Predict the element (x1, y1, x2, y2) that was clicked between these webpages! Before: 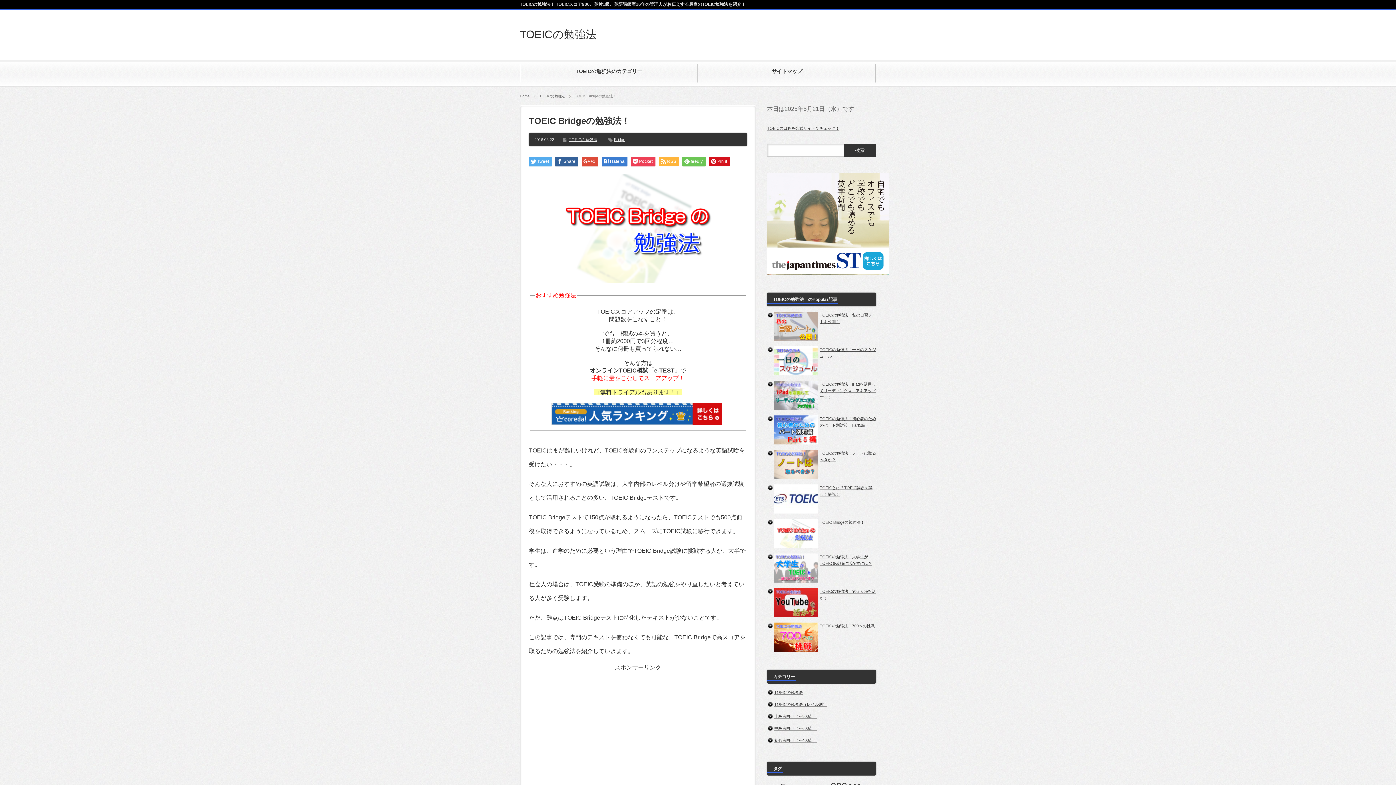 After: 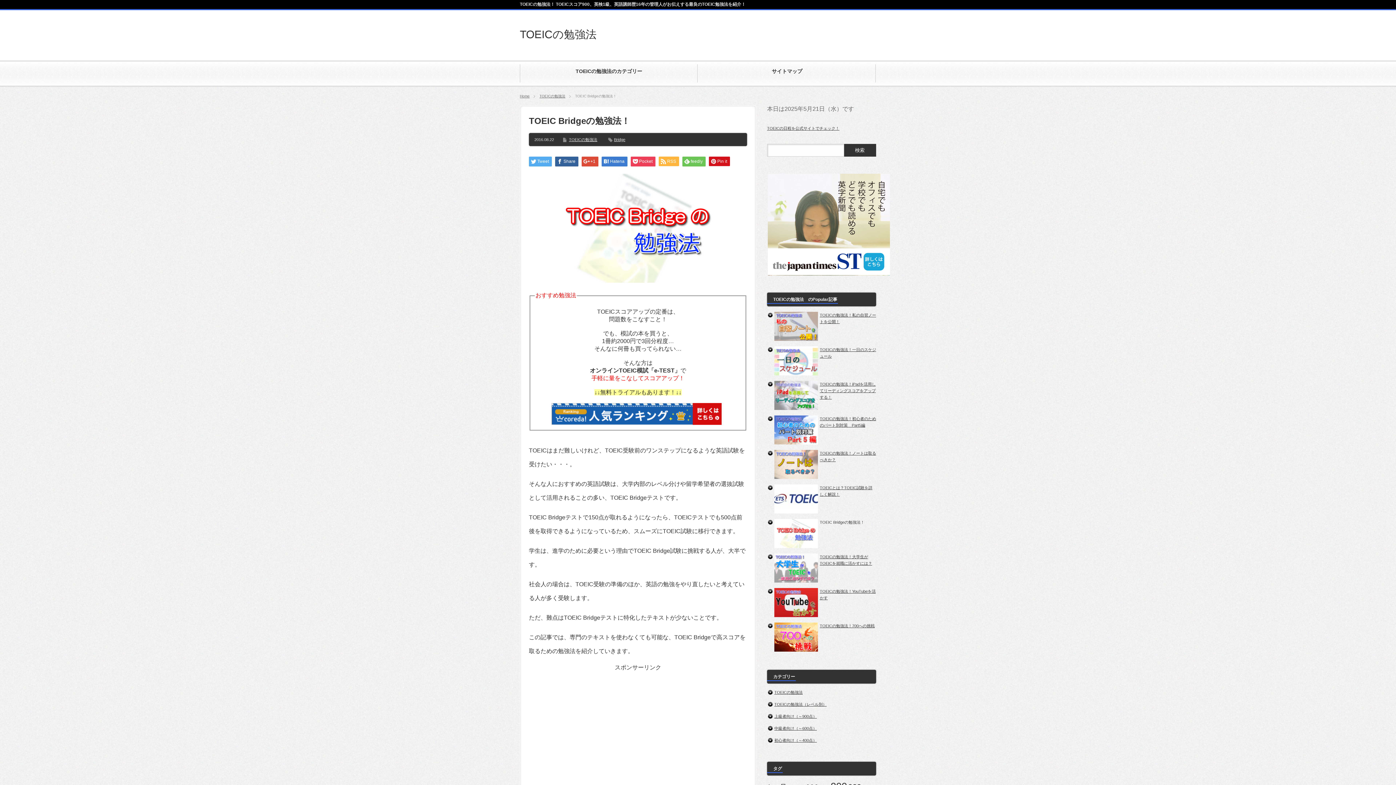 Action: bbox: (767, 271, 889, 275)